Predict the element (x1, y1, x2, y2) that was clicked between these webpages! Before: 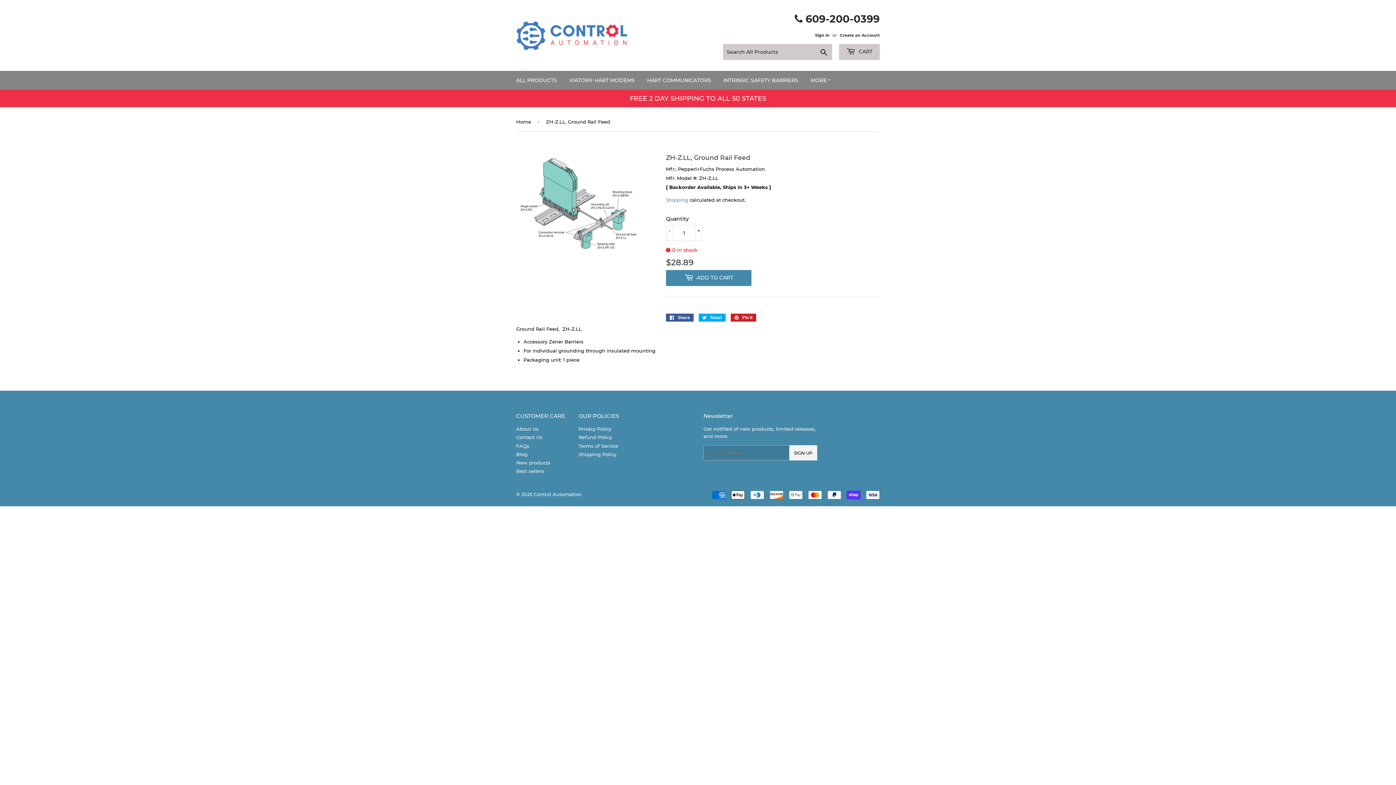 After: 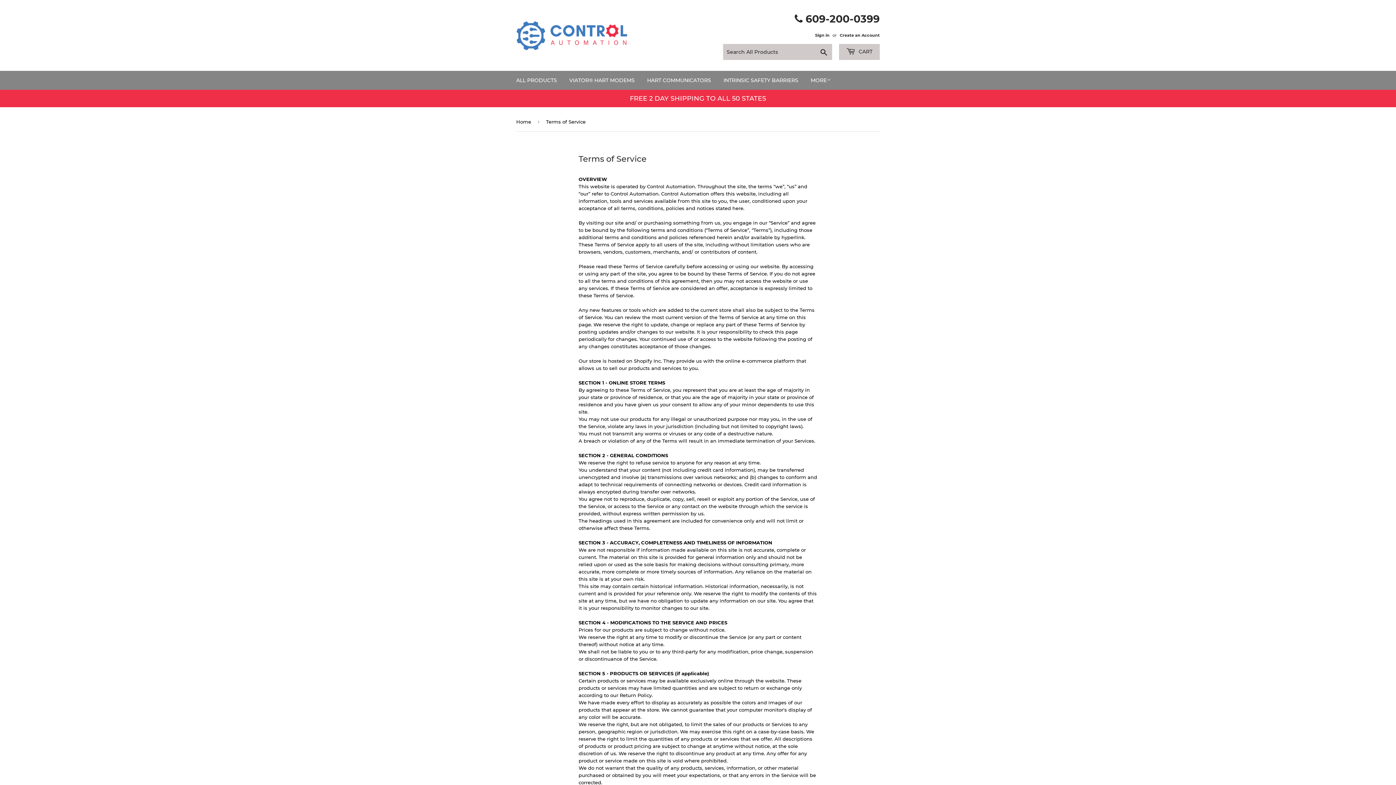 Action: bbox: (578, 443, 618, 448) label: Terms of Service